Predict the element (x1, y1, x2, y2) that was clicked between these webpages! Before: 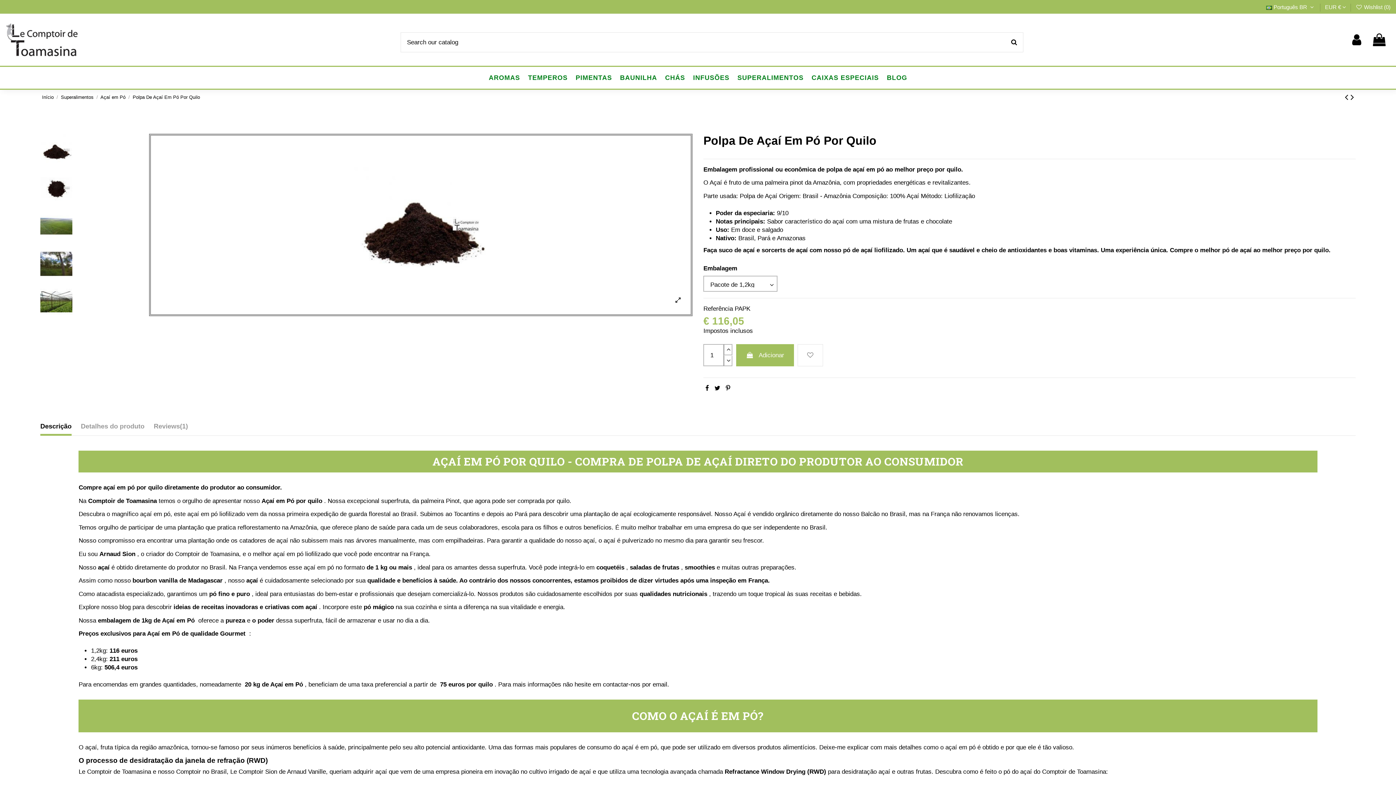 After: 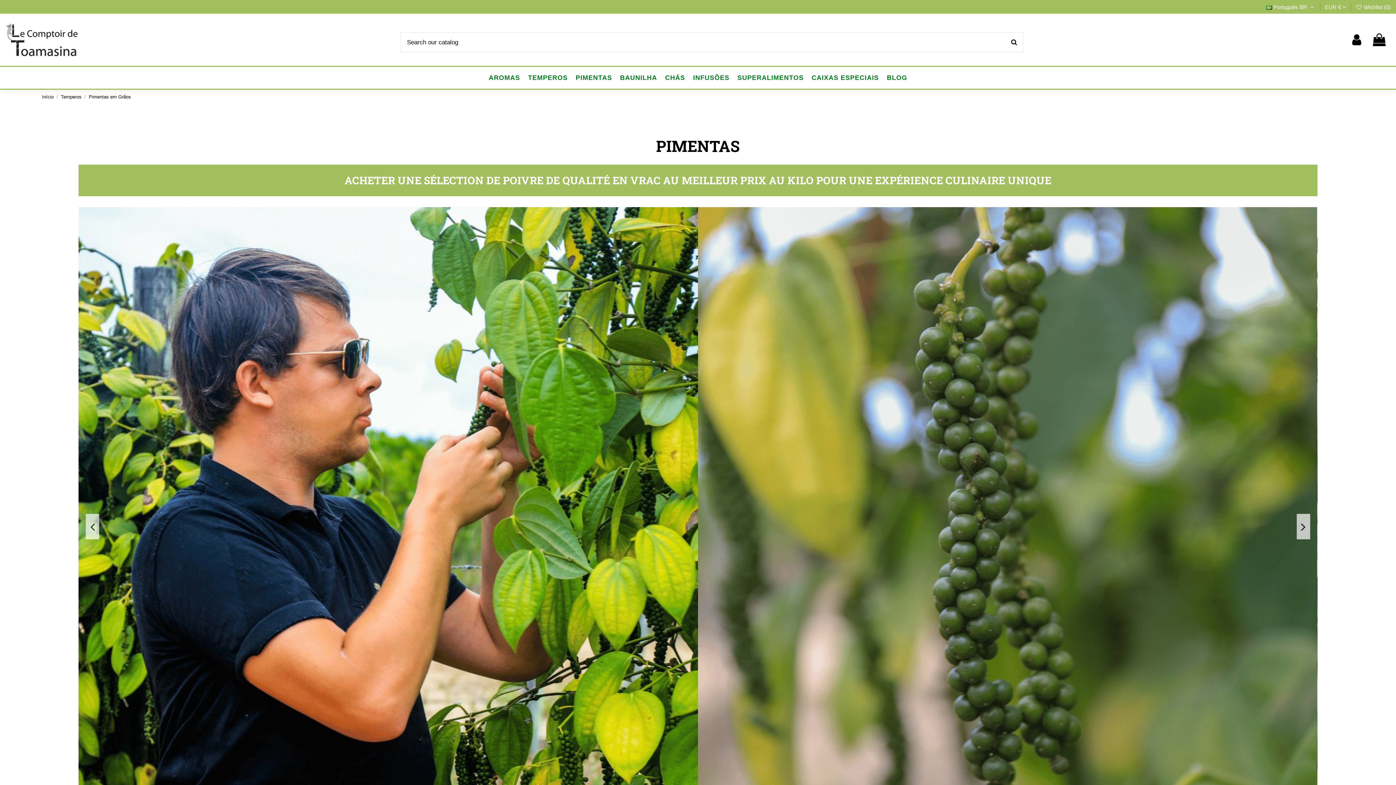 Action: label: PIMENTAS bbox: (571, 67, 616, 88)